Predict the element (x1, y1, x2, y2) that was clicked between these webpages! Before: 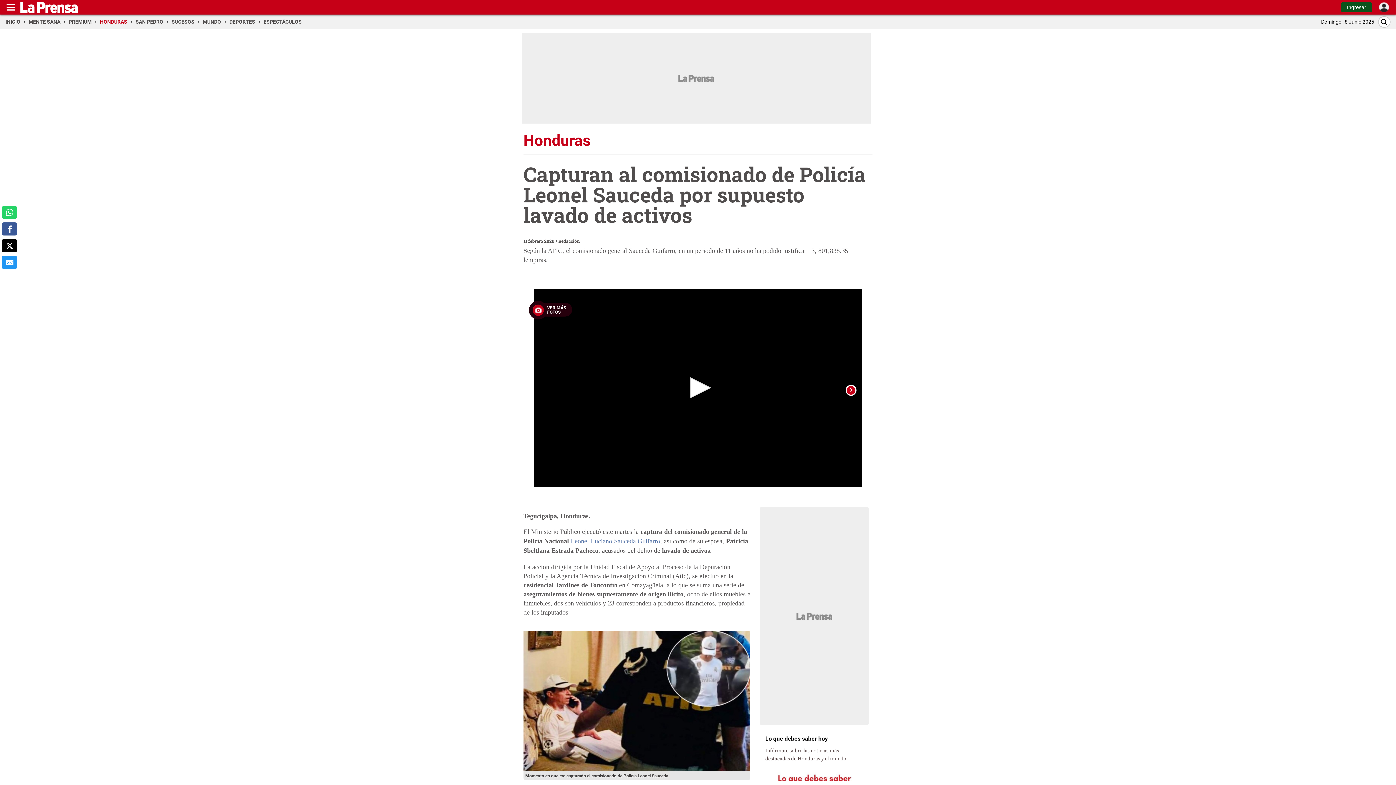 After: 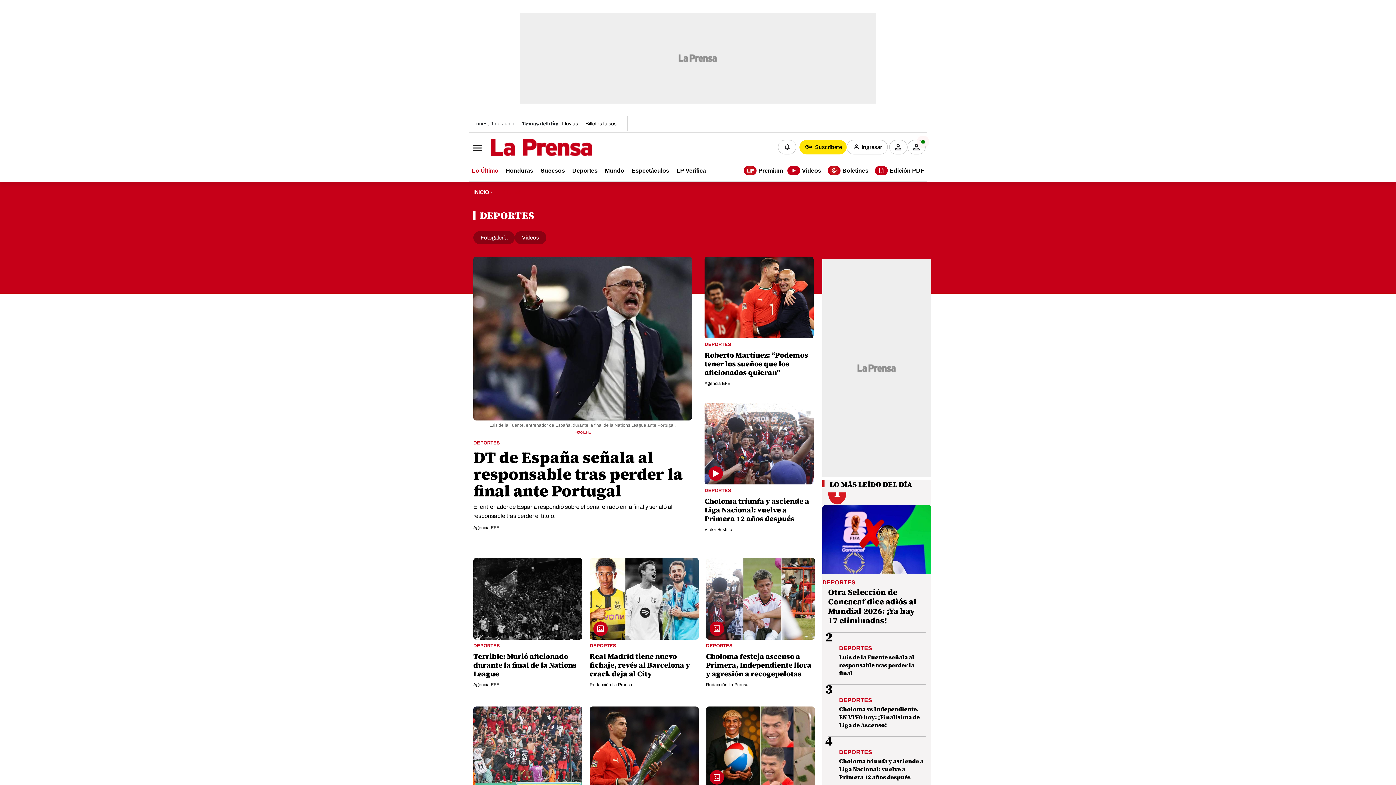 Action: label: DEPORTES bbox: (229, 18, 260, 24)